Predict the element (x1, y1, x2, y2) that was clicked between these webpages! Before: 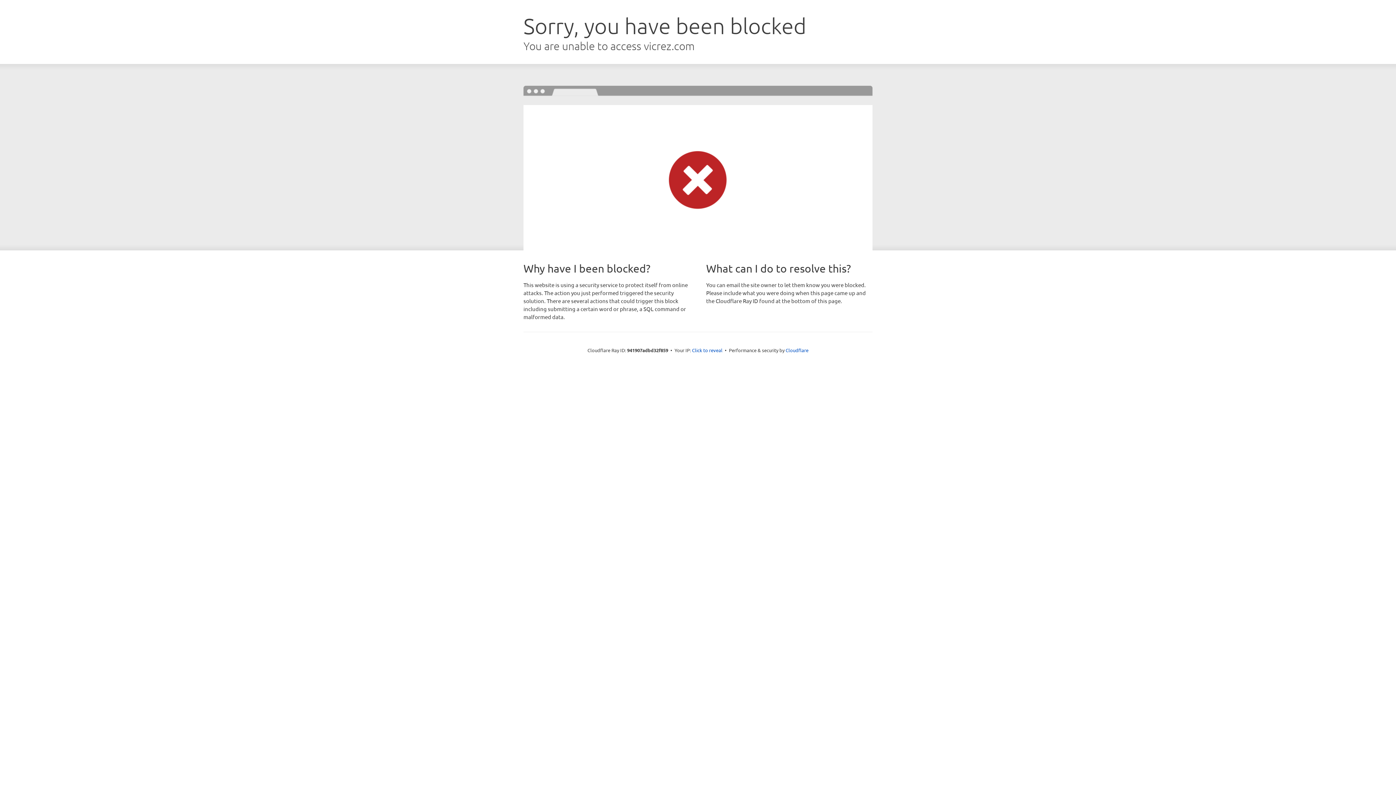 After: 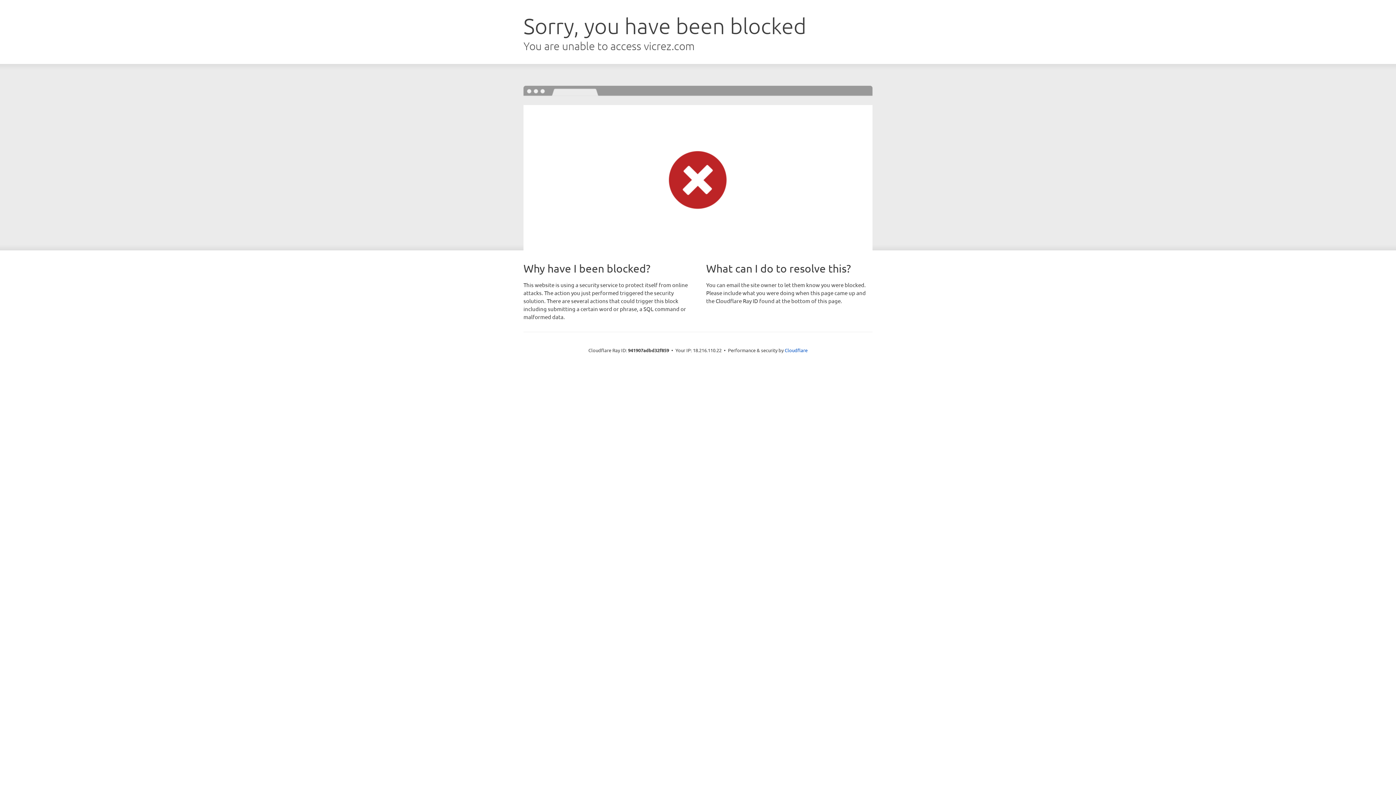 Action: label: Click to reveal bbox: (692, 346, 722, 353)